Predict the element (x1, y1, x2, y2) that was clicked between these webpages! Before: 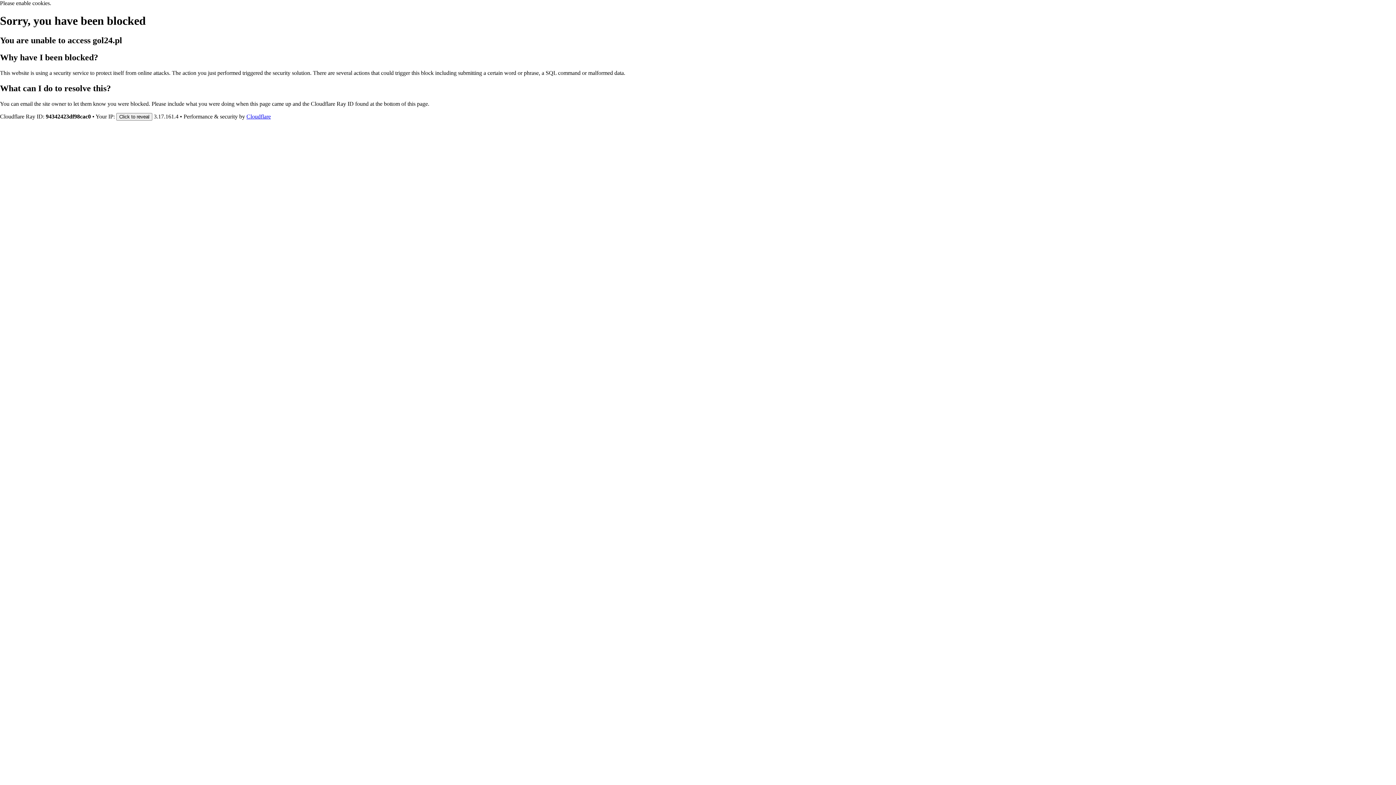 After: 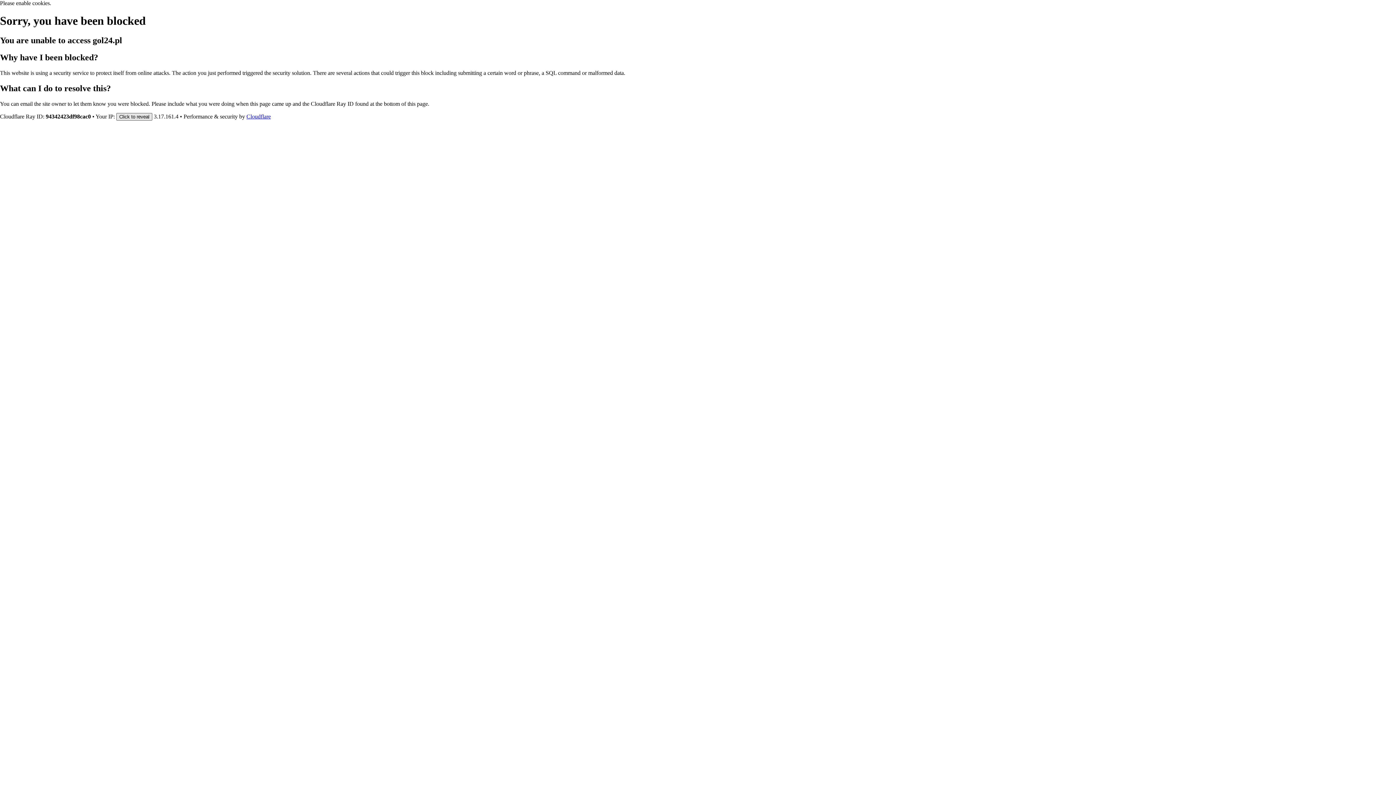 Action: label: Click to reveal bbox: (116, 112, 152, 120)